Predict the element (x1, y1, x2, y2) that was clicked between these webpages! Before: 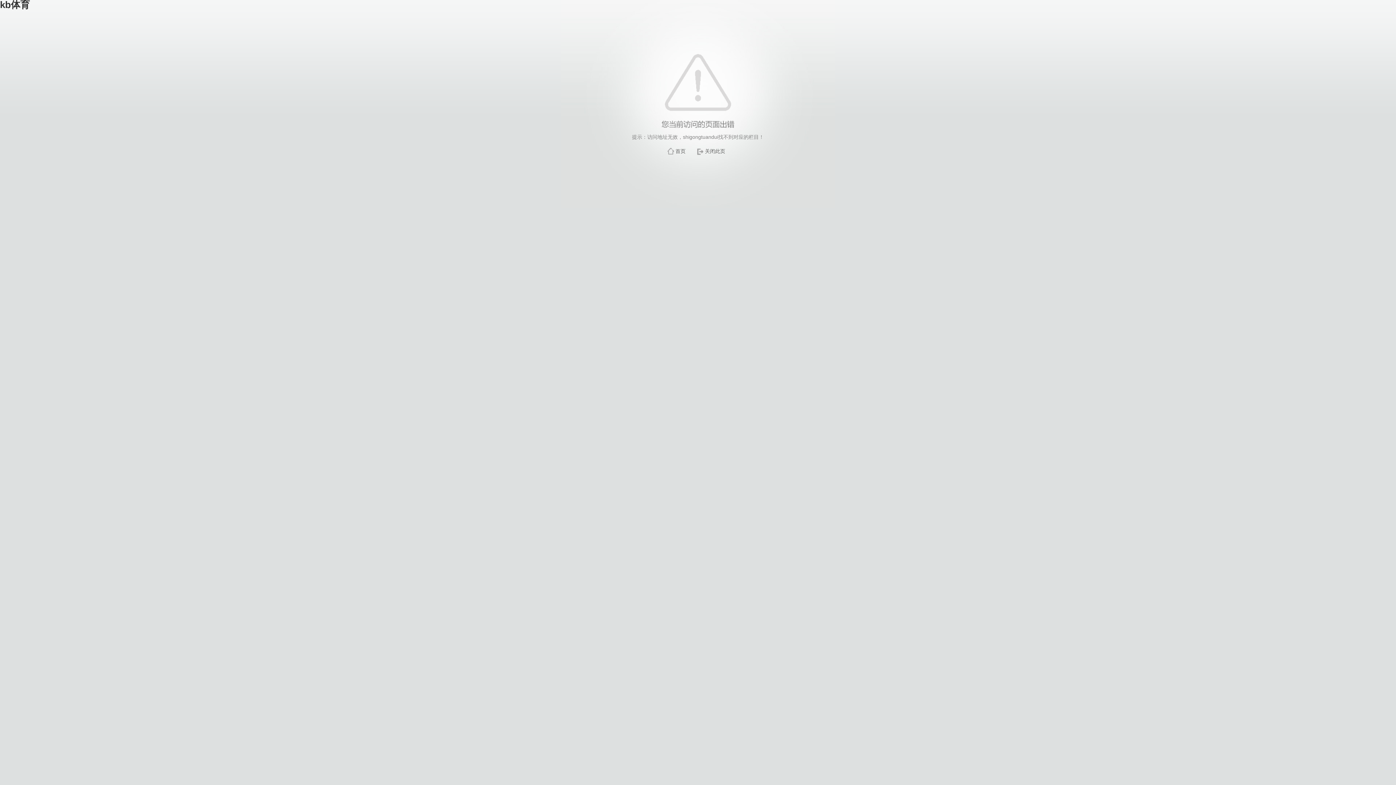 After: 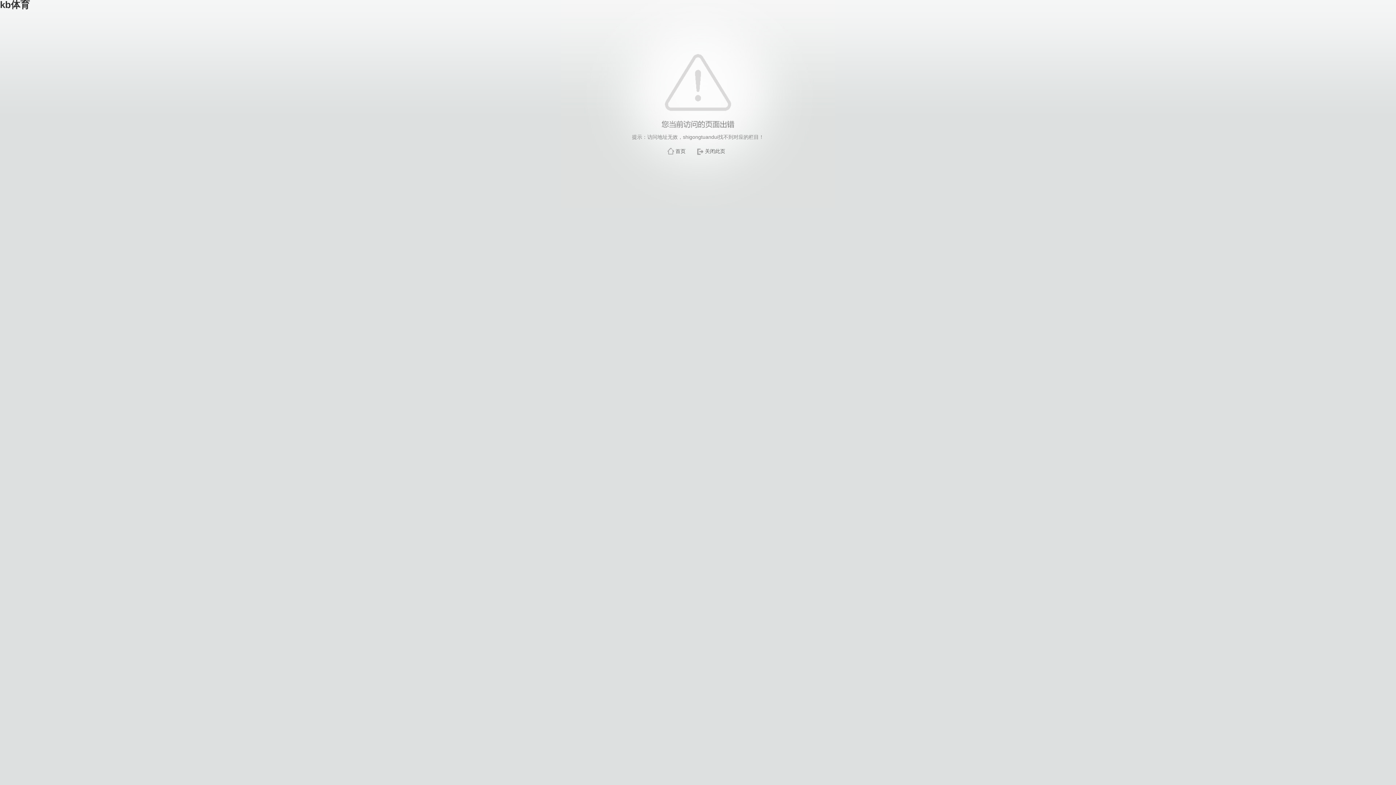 Action: bbox: (705, 148, 725, 154) label: 关闭此页